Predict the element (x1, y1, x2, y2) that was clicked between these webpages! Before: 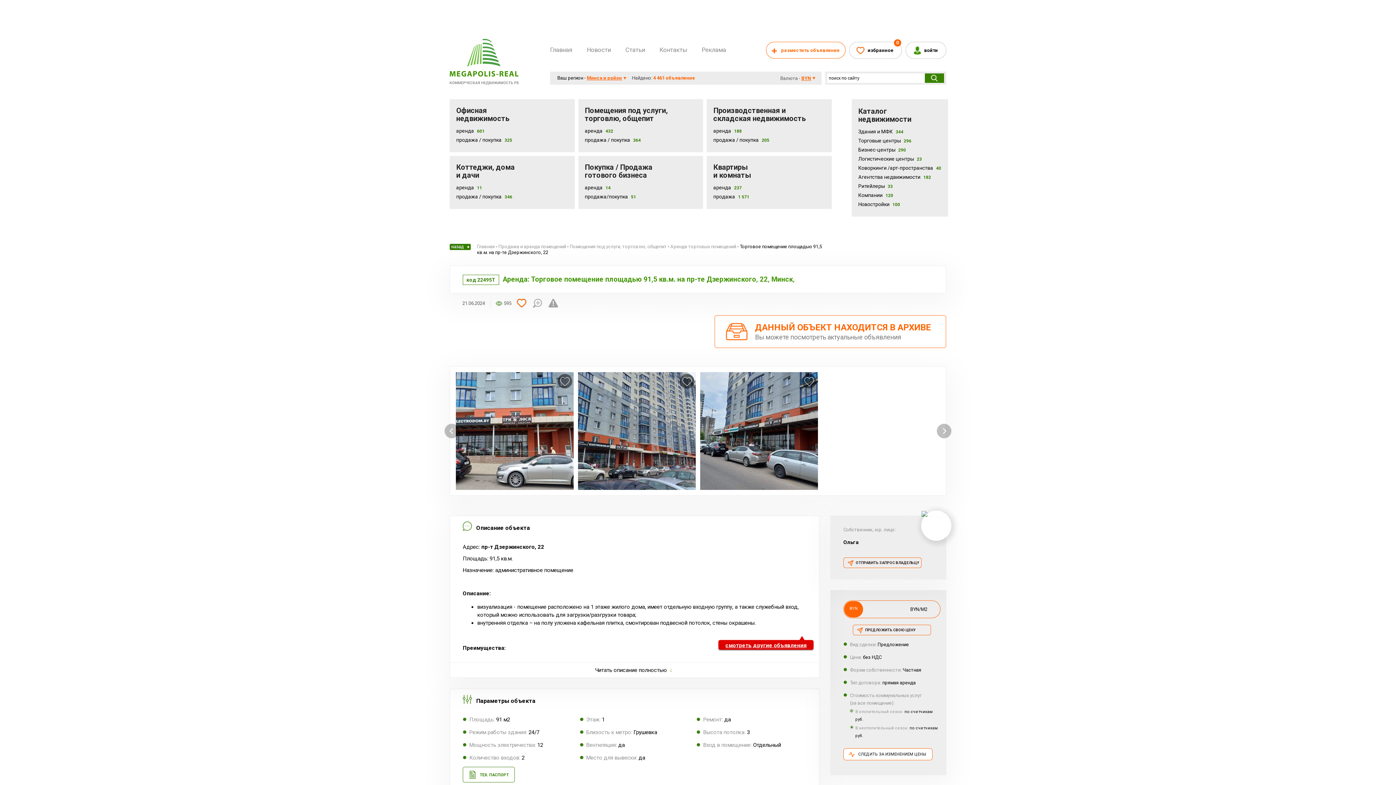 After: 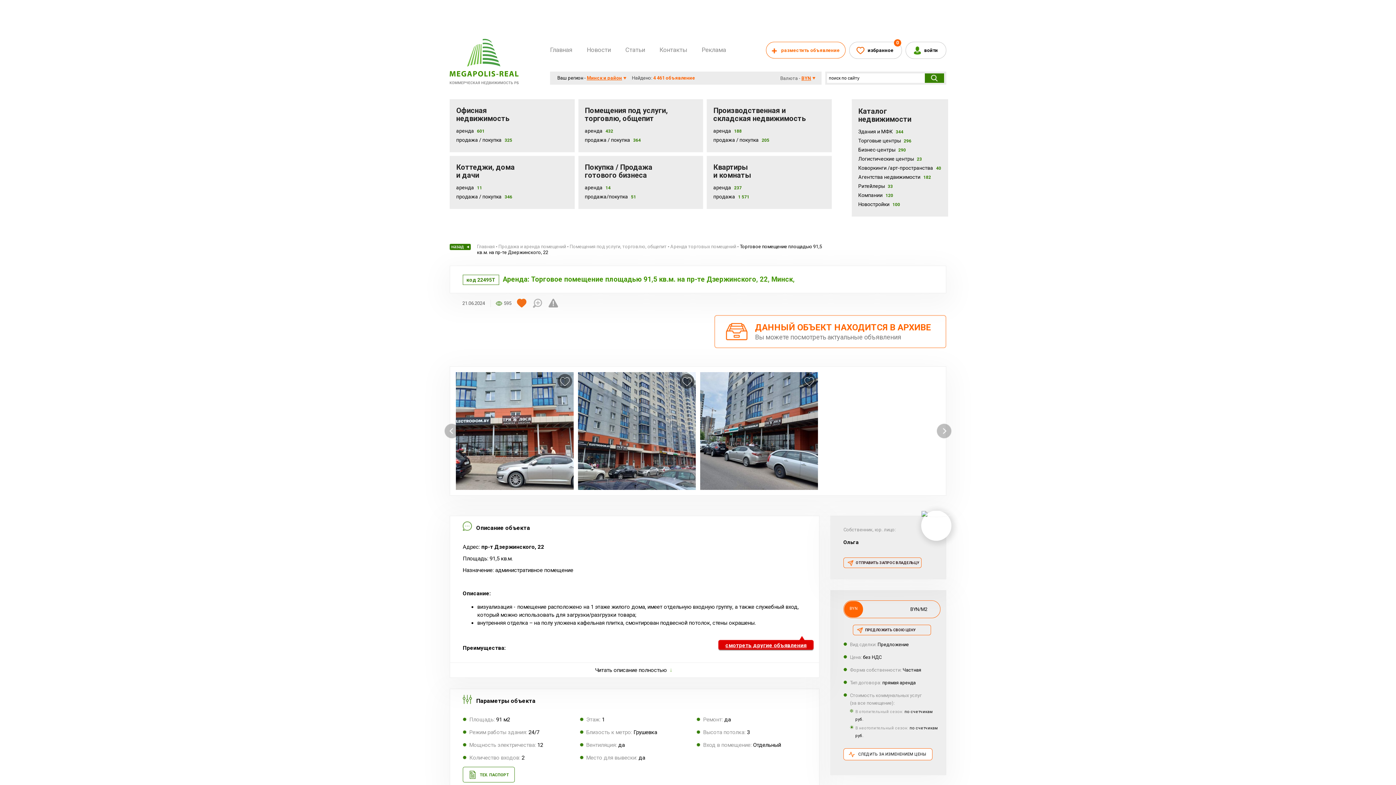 Action: bbox: (517, 298, 526, 307) label: Добавить в избранное